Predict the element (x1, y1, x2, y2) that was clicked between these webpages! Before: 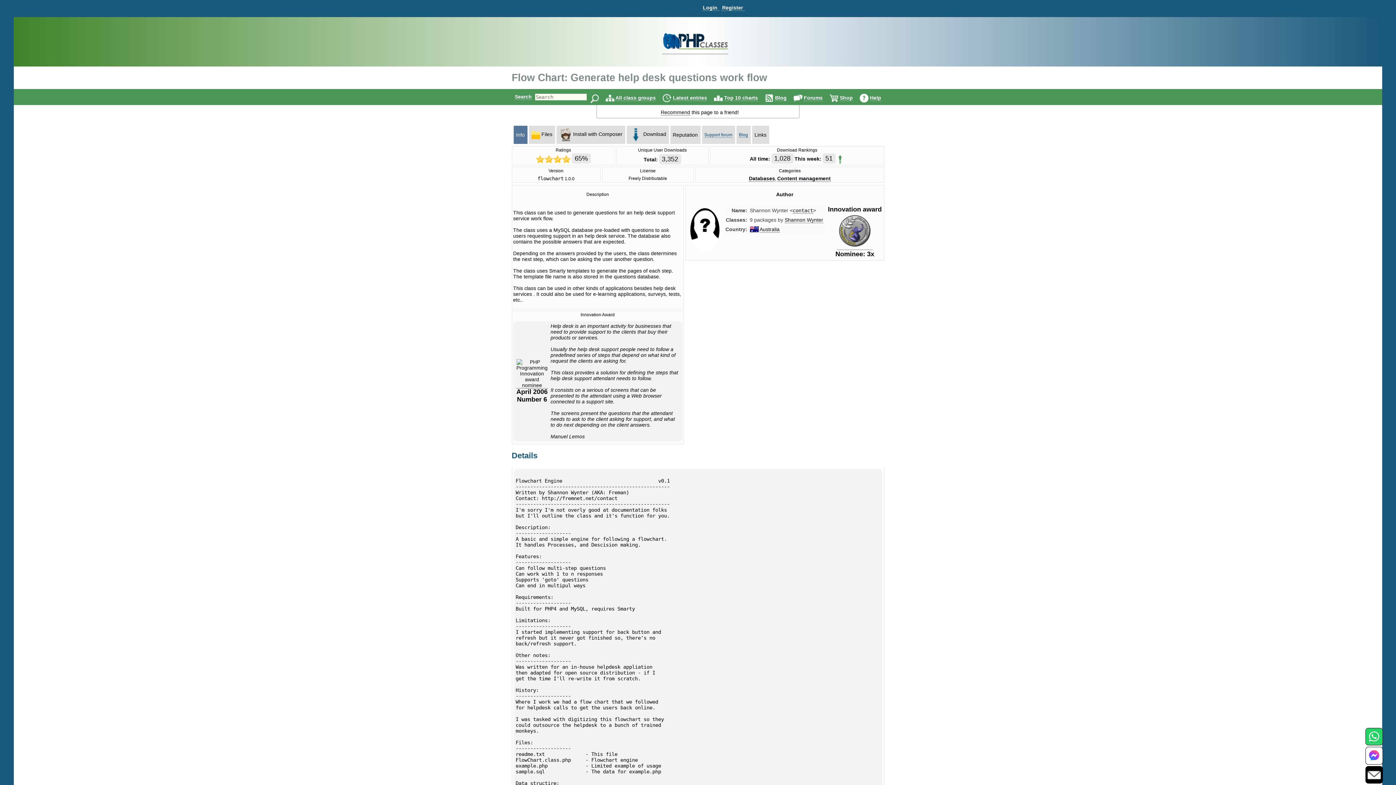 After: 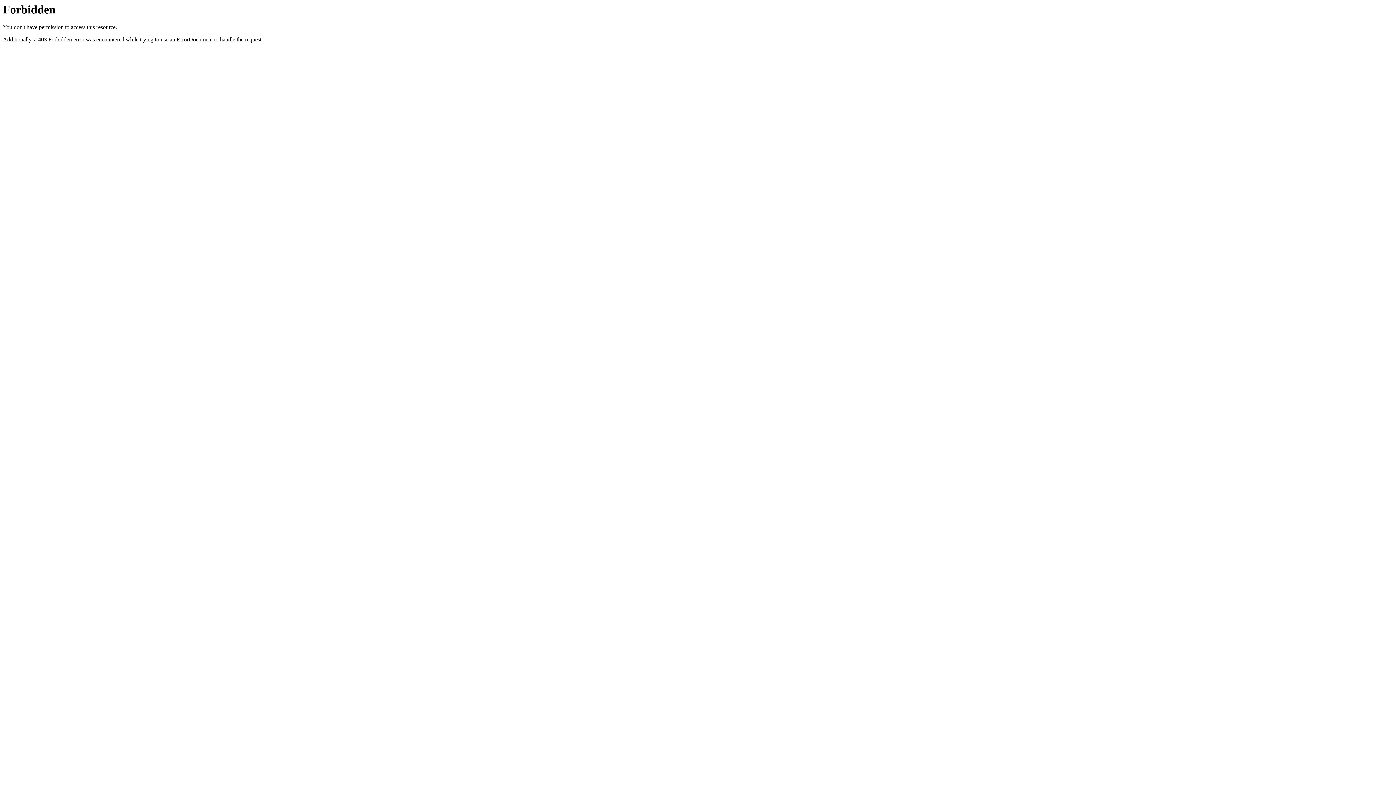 Action: bbox: (784, 217, 823, 223) label: Shannon Wynter